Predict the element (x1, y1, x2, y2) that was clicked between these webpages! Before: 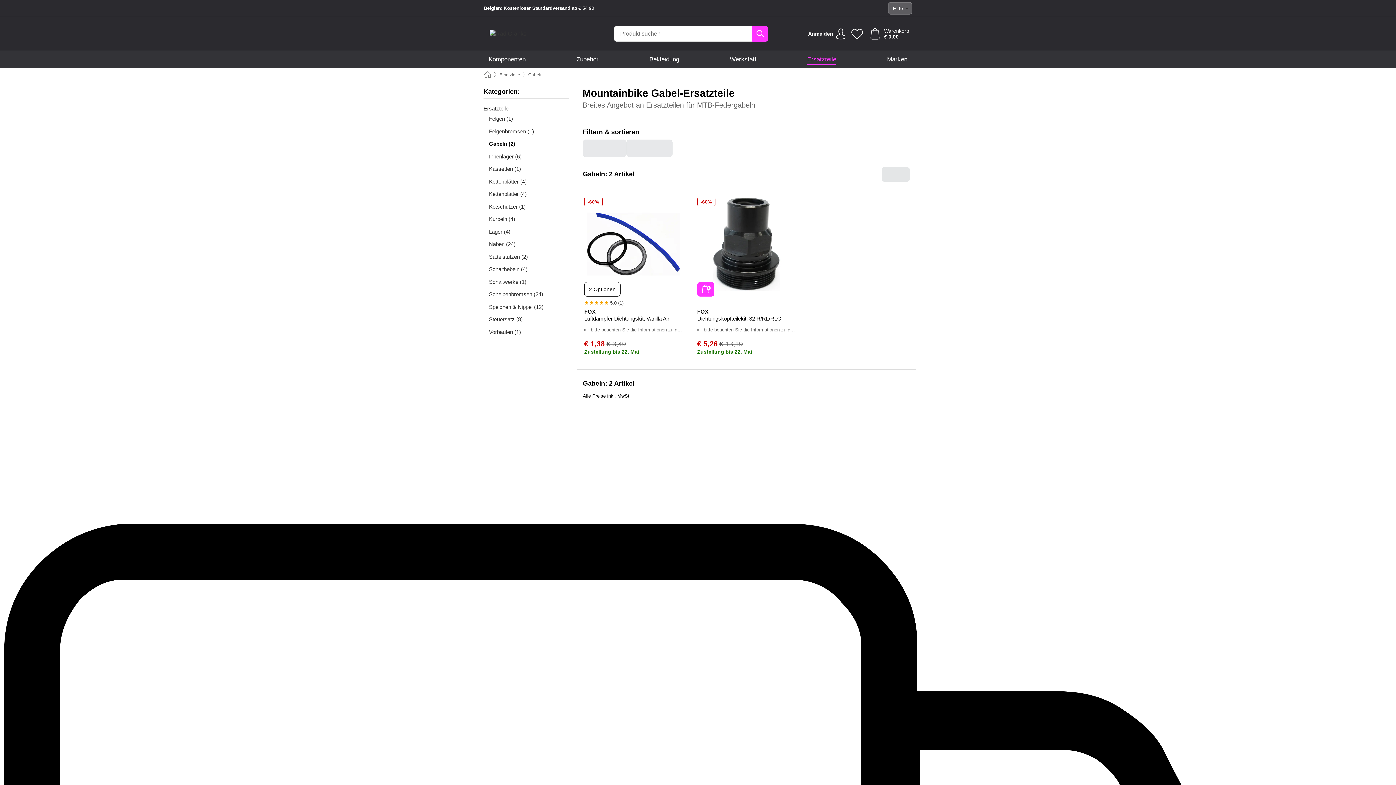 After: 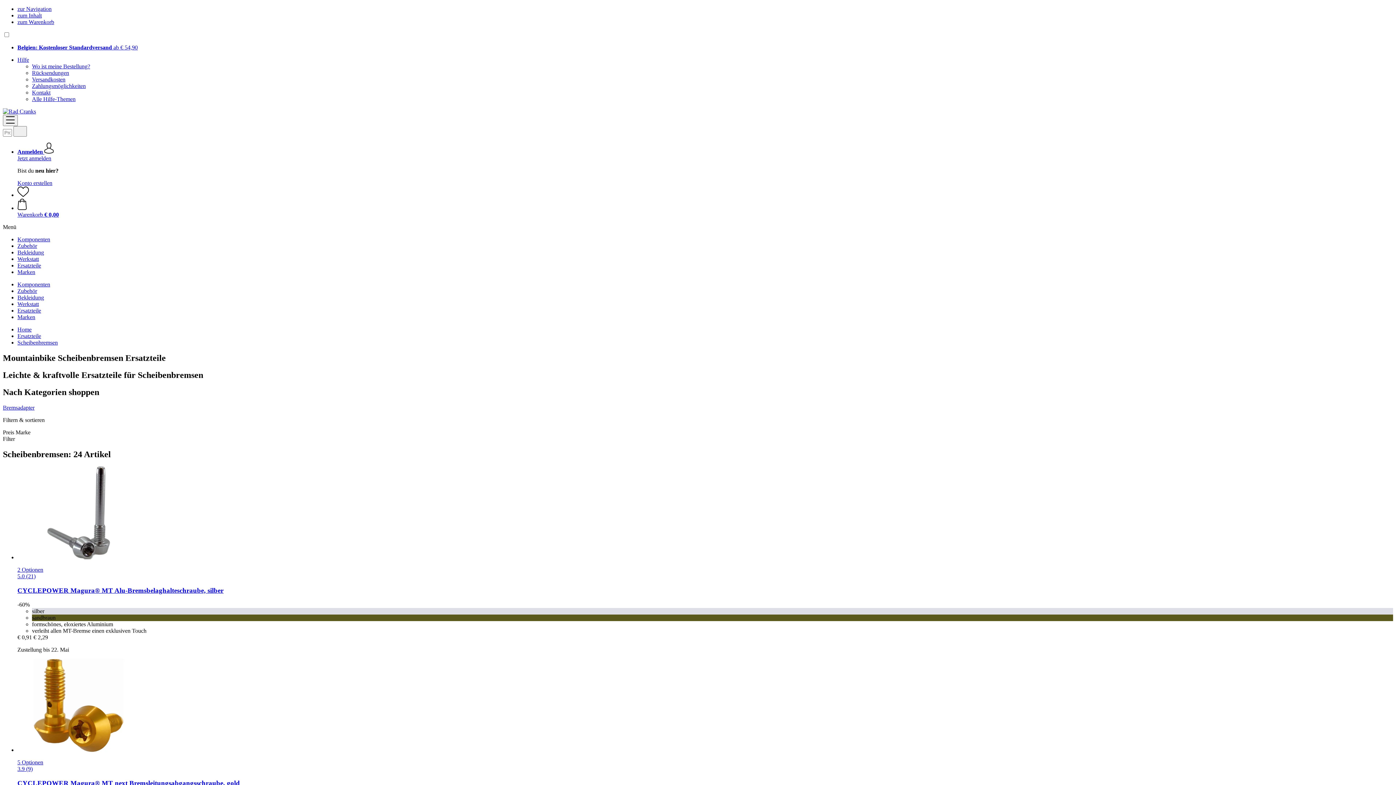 Action: bbox: (483, 290, 569, 298) label: Scheibenbremsen (24)